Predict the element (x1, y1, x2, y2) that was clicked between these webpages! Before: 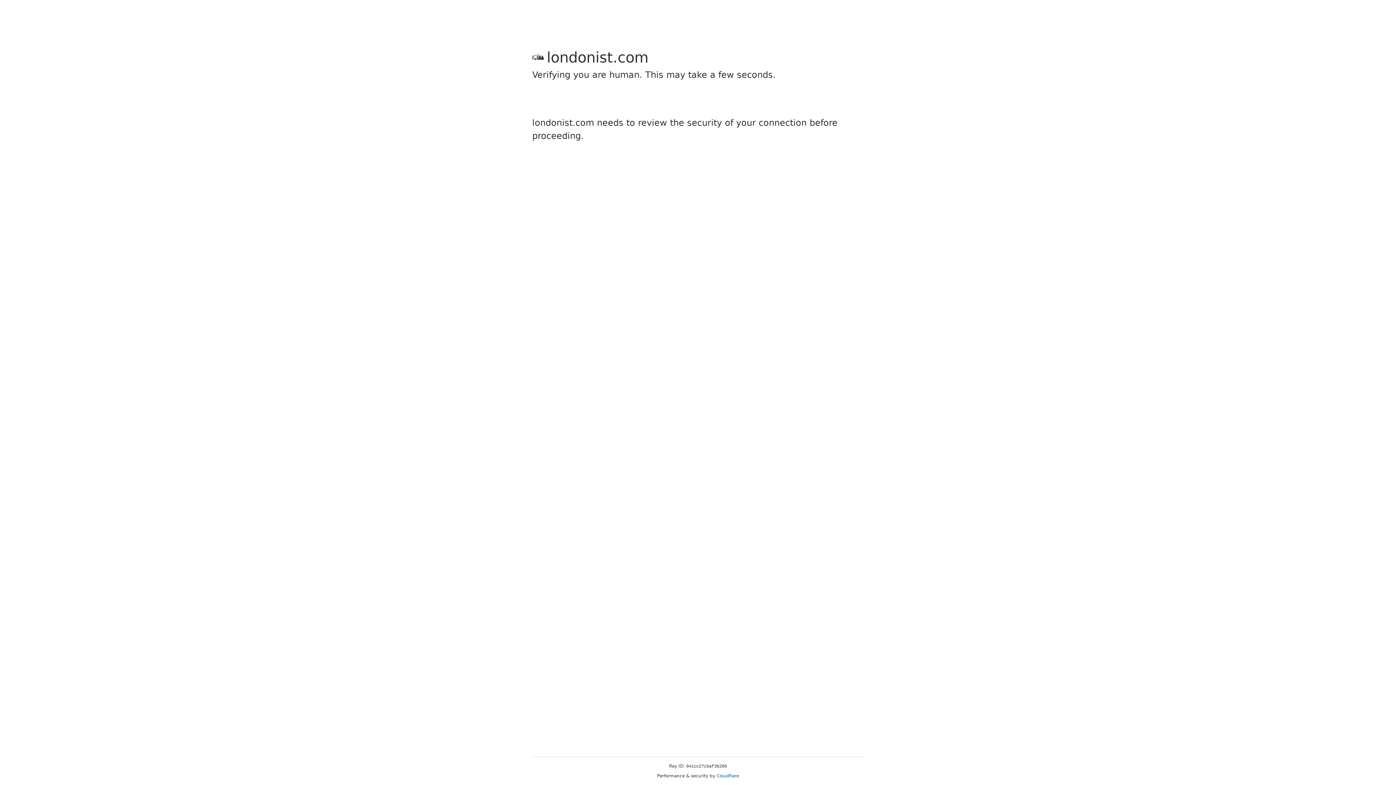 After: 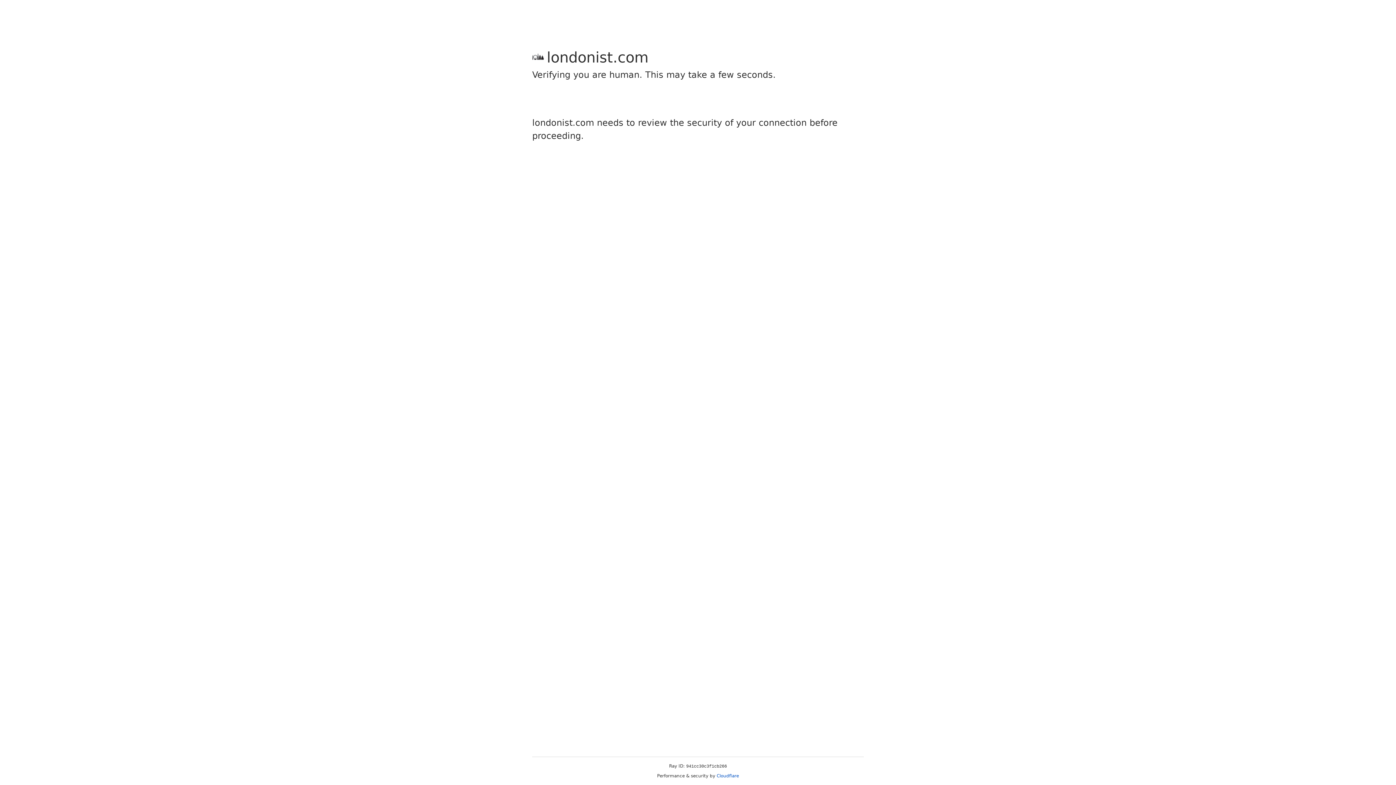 Action: label: Cloudflare bbox: (716, 773, 739, 778)